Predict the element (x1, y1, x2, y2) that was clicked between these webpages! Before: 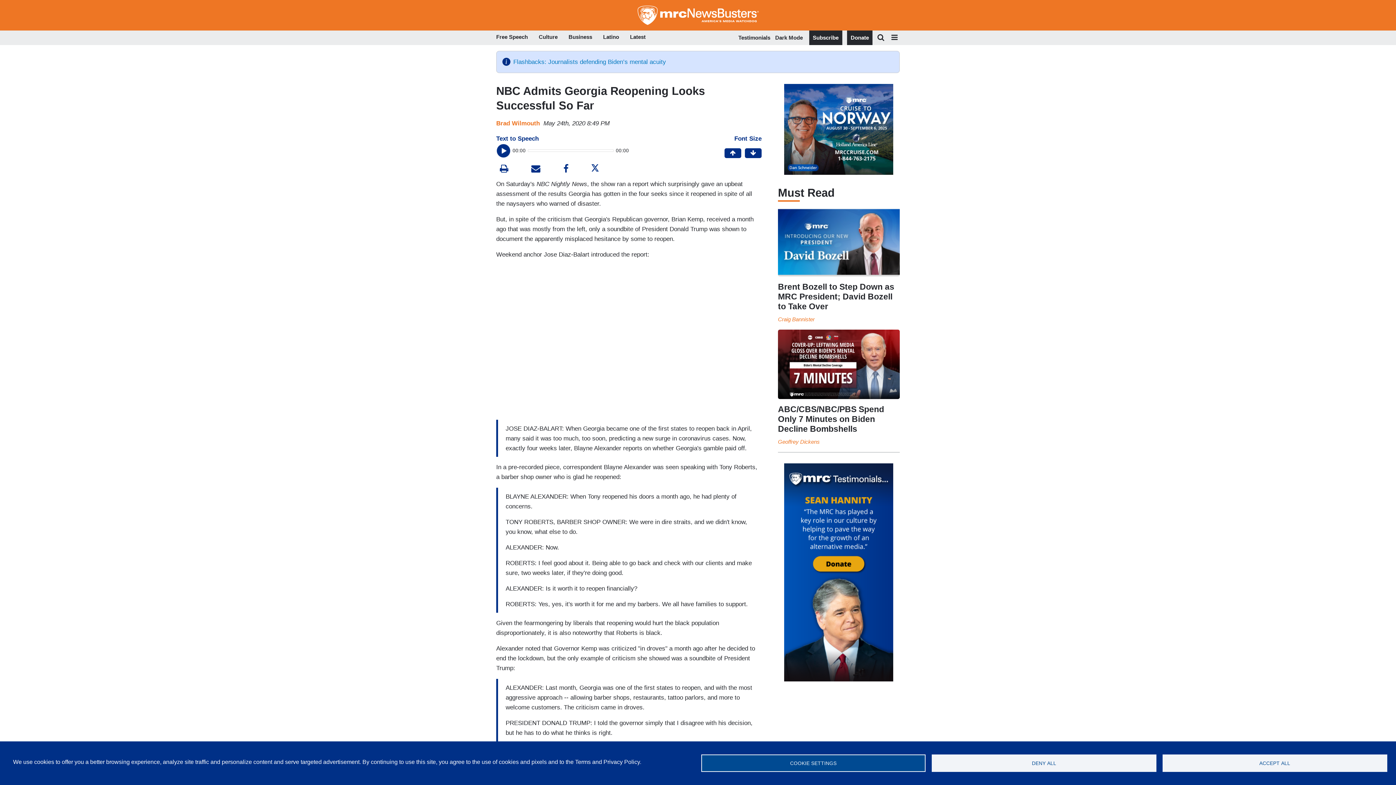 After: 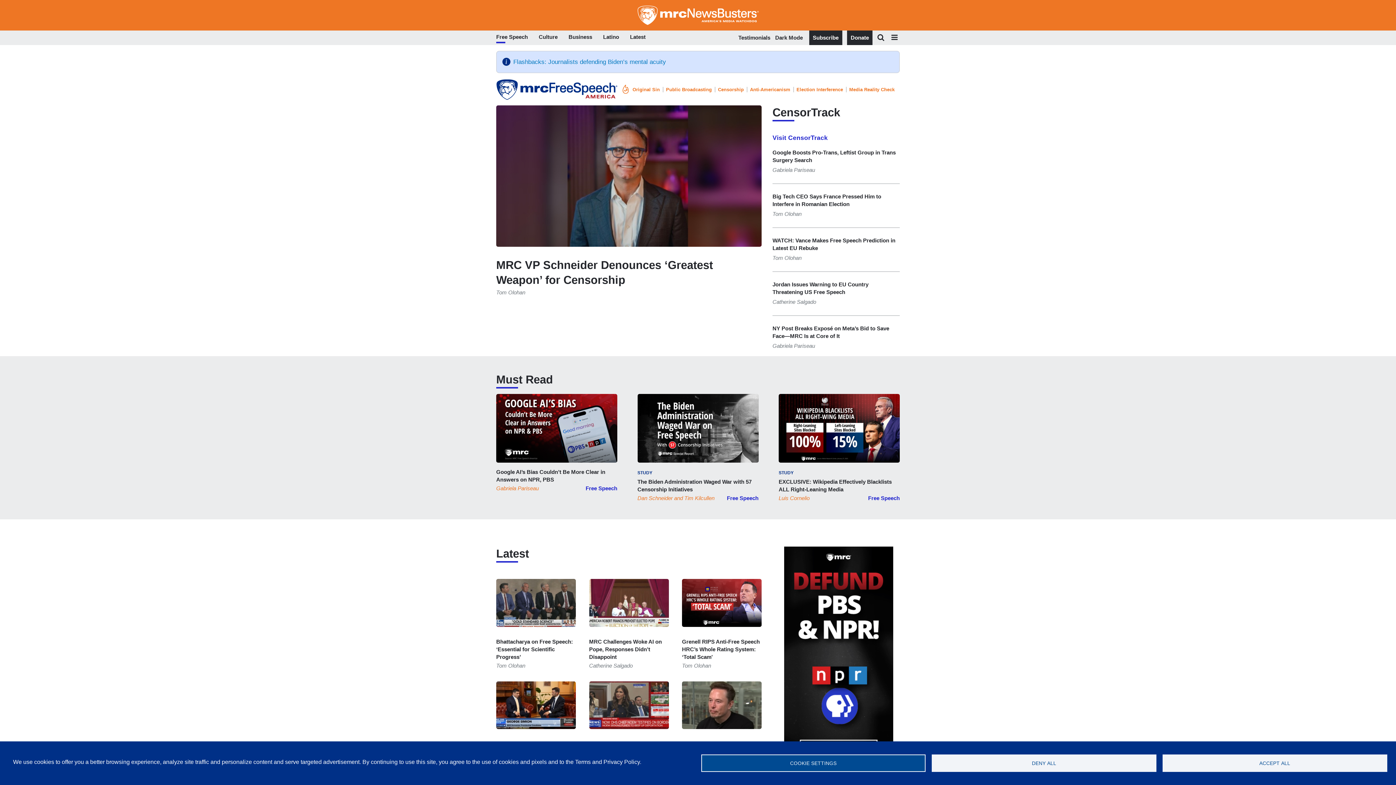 Action: bbox: (496, 32, 528, 43) label: Free Speech